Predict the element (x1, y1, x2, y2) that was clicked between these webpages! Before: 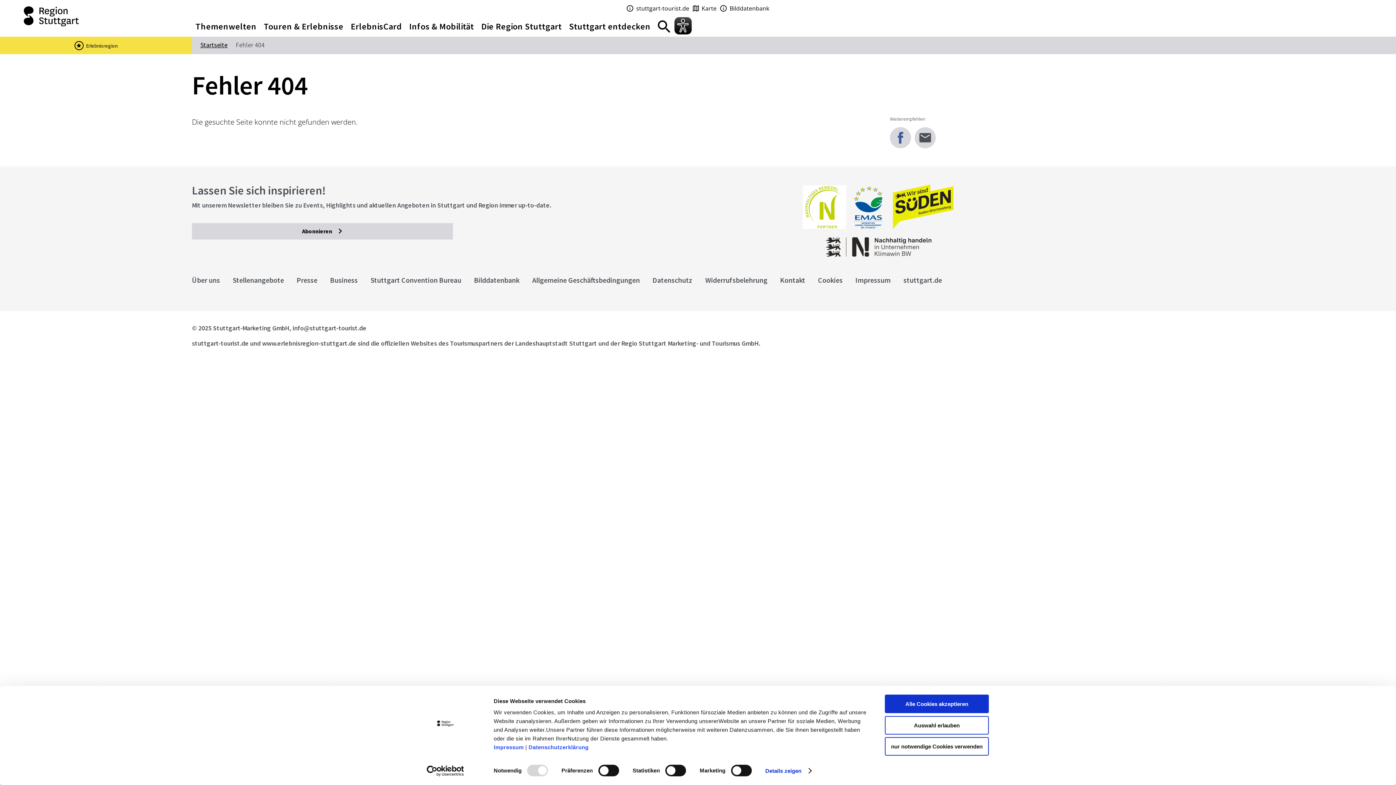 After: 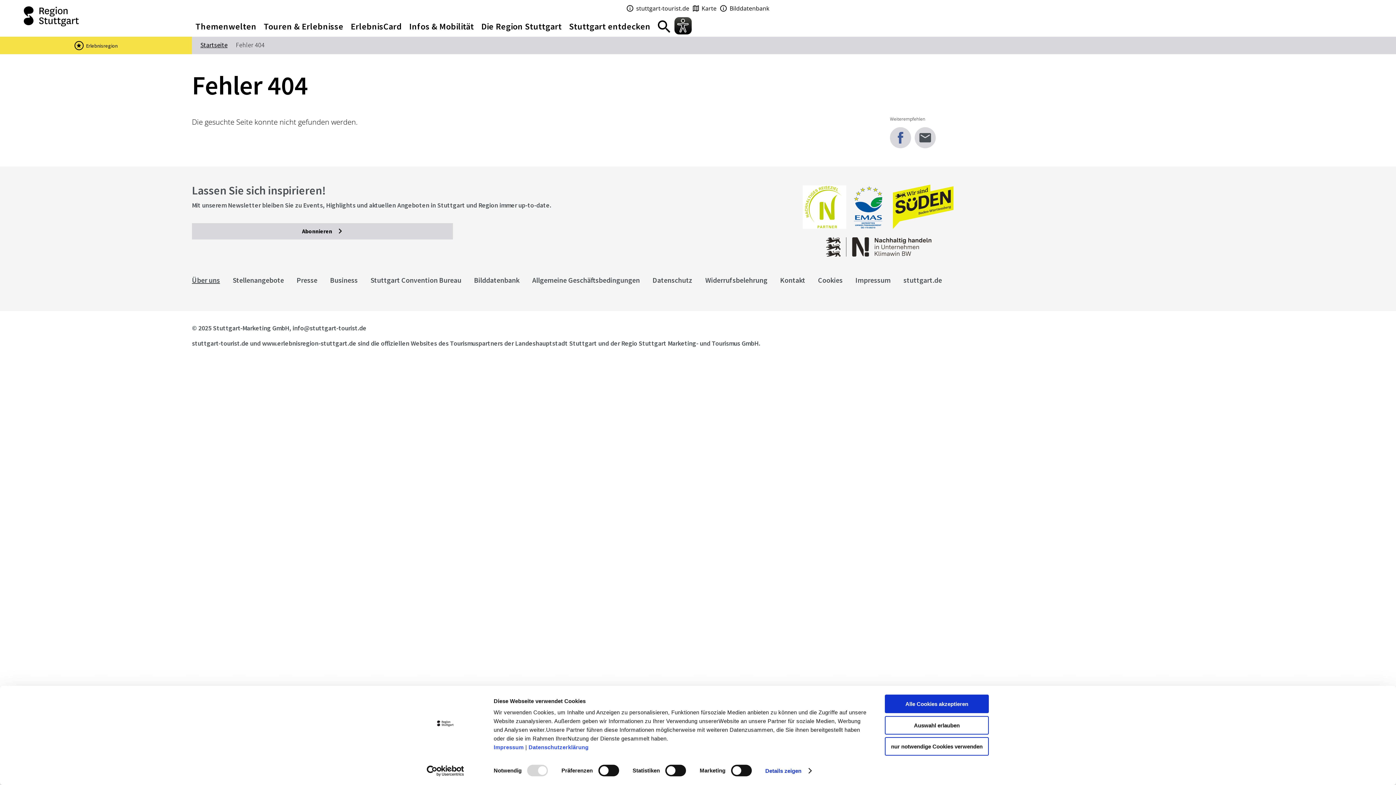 Action: bbox: (192, 275, 220, 284) label: Über uns